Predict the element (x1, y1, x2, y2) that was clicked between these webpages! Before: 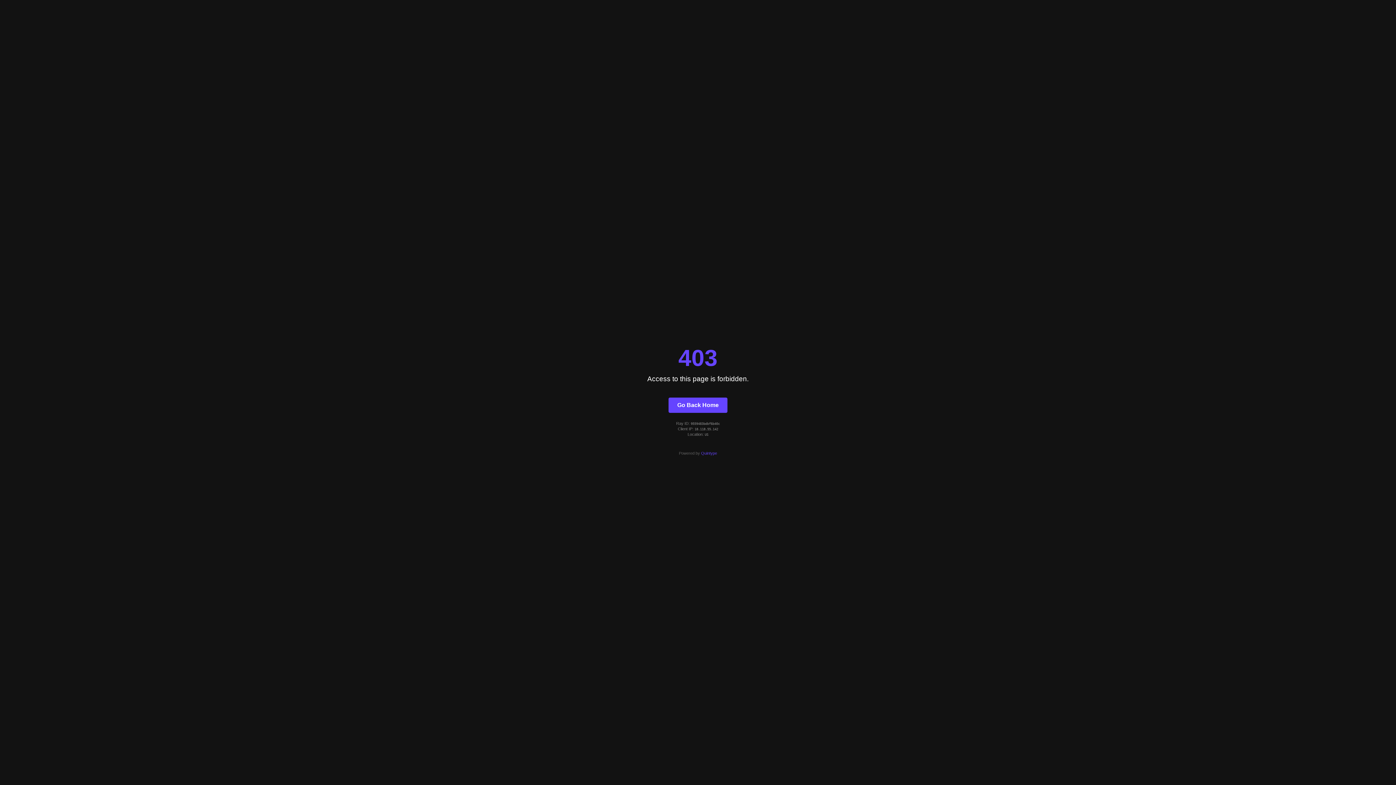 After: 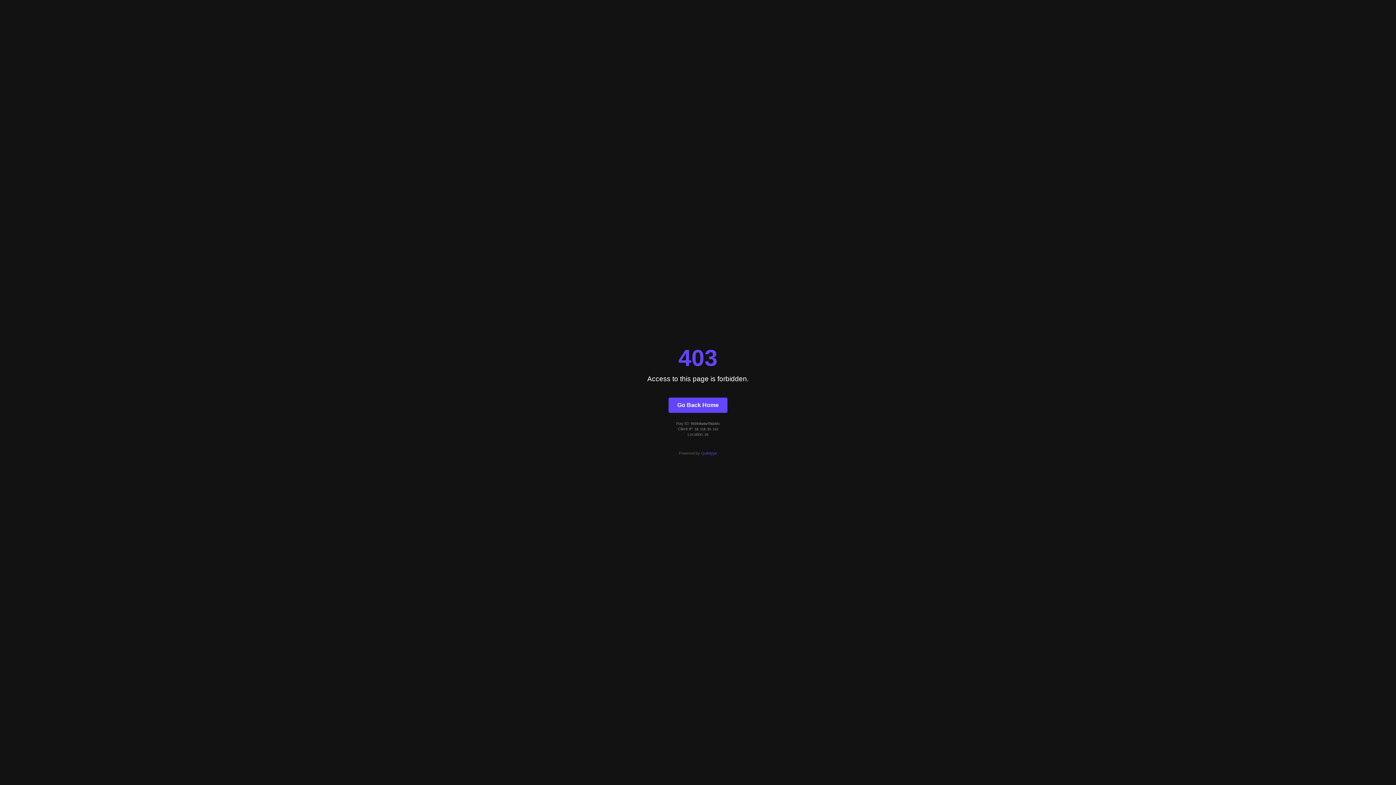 Action: label: Go Back Home bbox: (668, 397, 727, 412)